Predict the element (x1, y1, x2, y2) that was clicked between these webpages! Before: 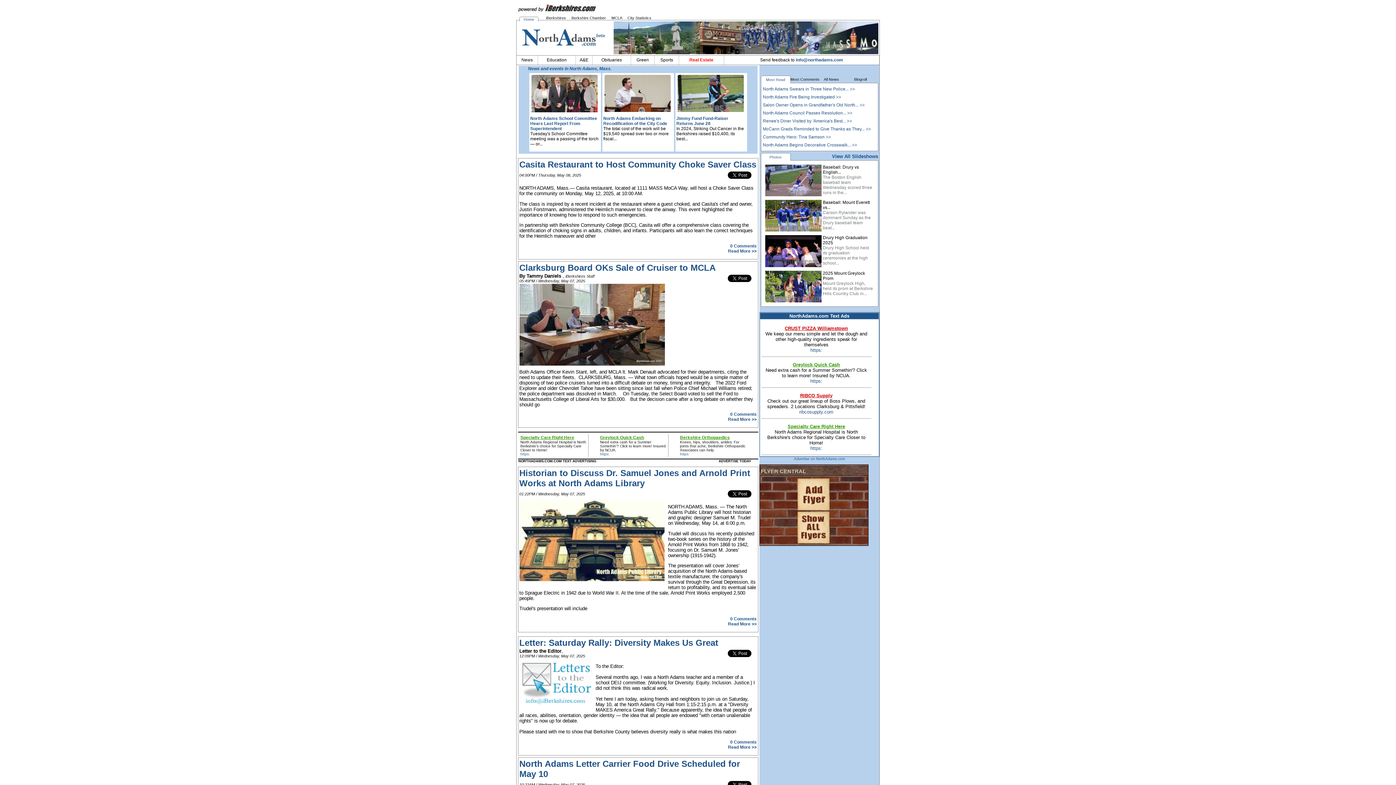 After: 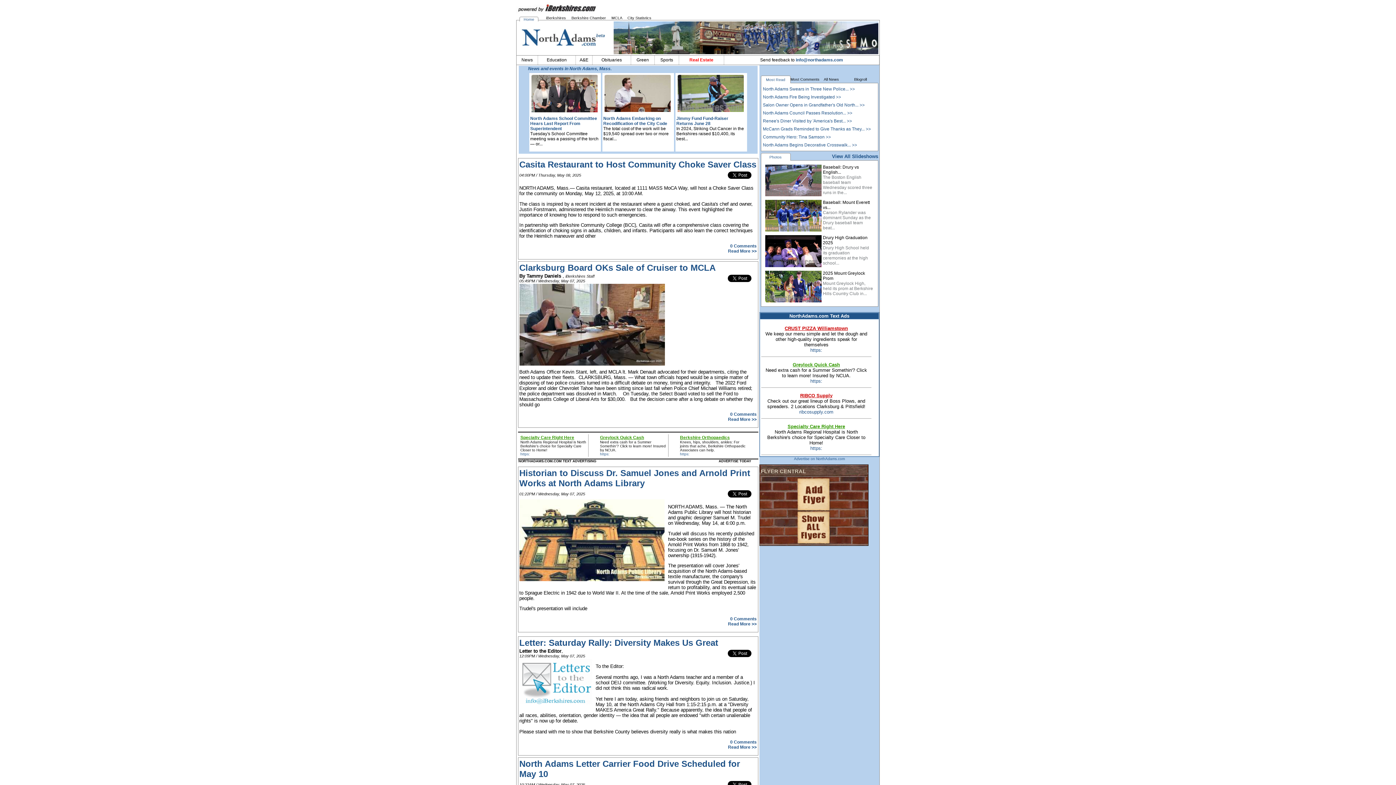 Action: label: https: bbox: (680, 452, 689, 456)